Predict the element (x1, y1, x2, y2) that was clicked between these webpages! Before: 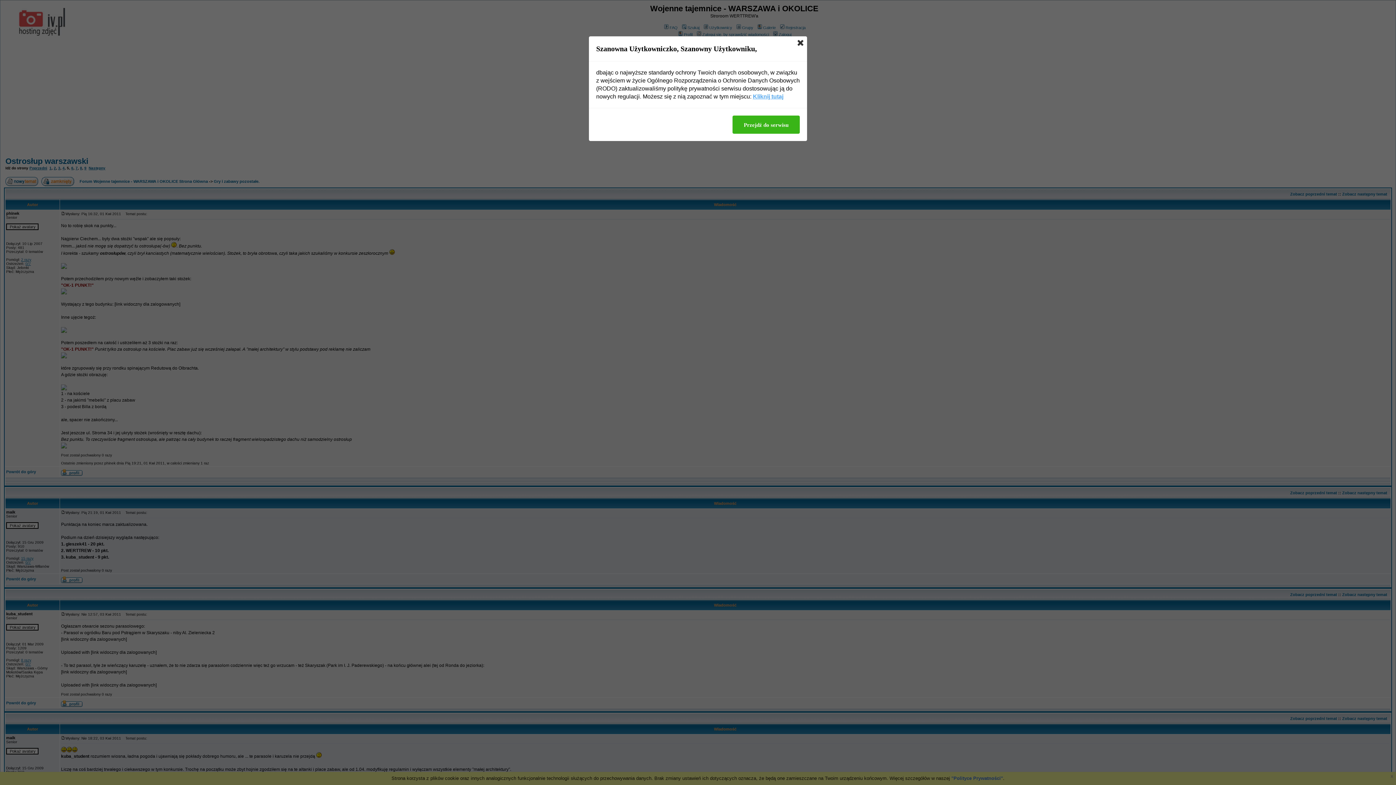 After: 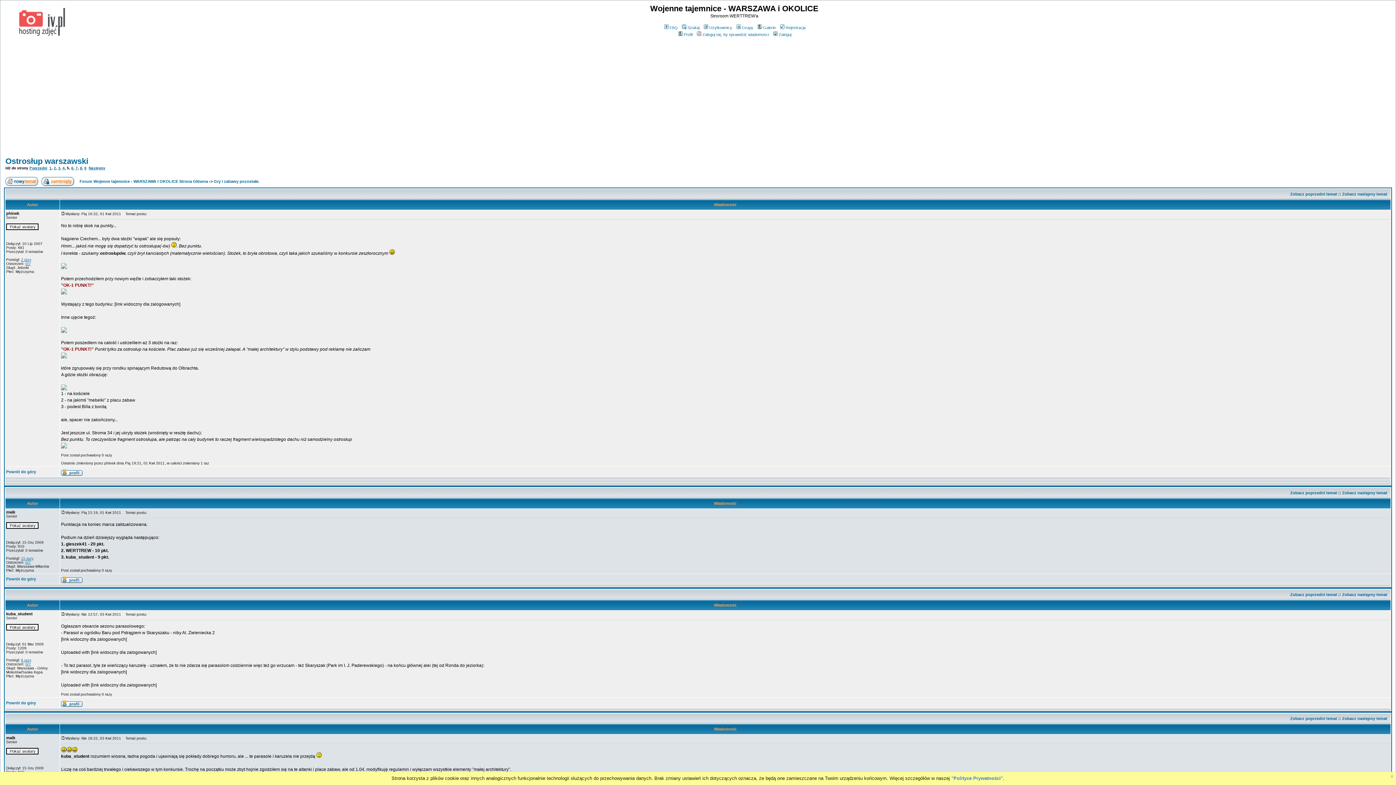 Action: bbox: (797, 40, 803, 45)